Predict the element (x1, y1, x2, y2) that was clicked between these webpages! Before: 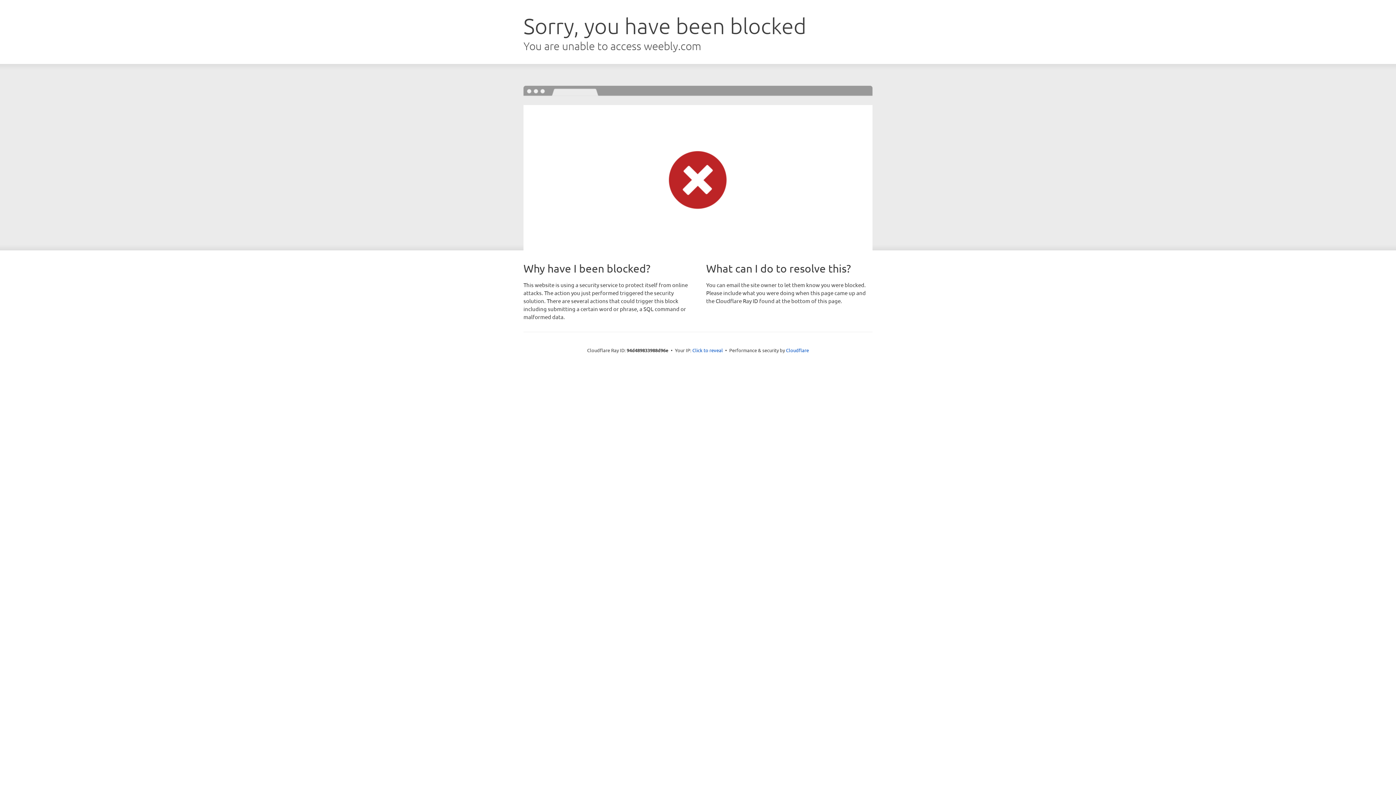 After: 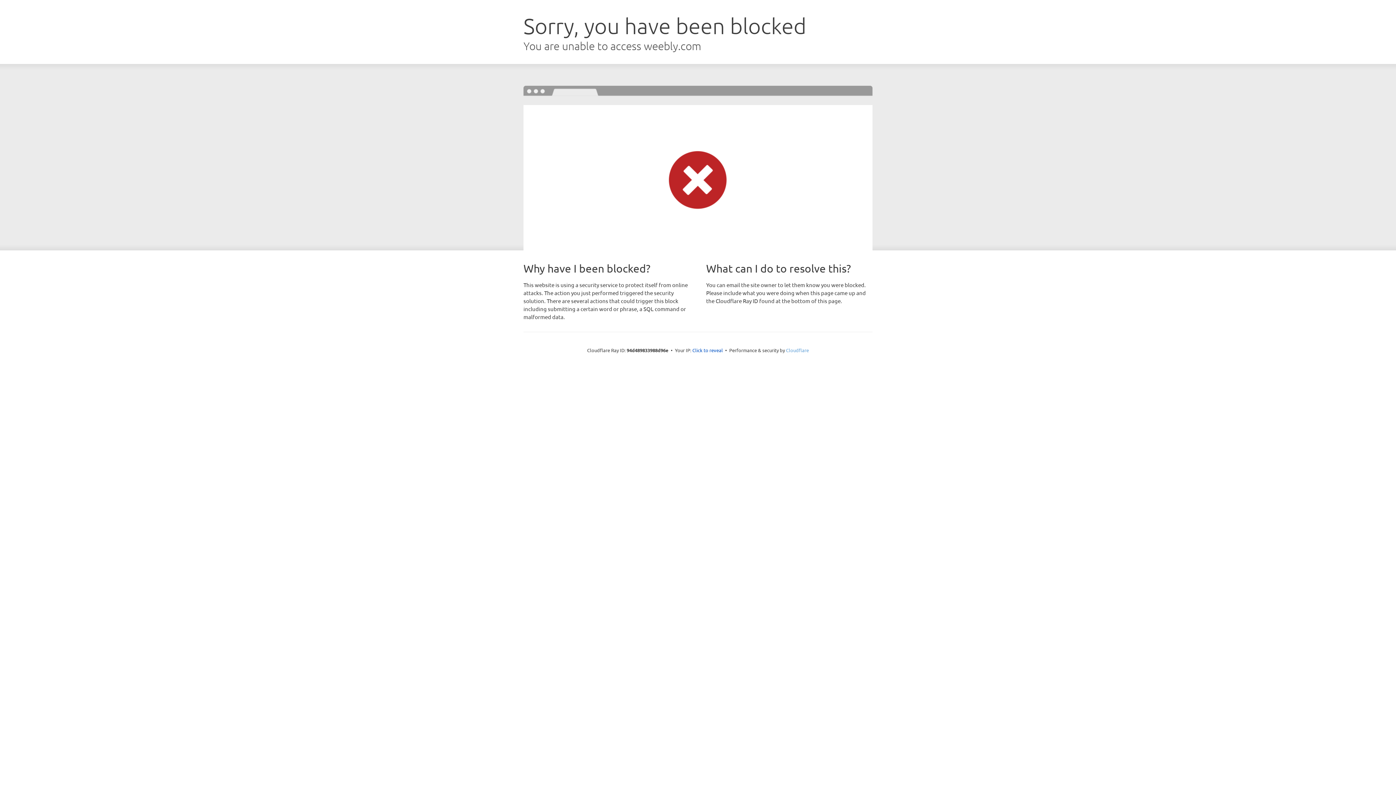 Action: label: Cloudflare bbox: (786, 347, 809, 353)